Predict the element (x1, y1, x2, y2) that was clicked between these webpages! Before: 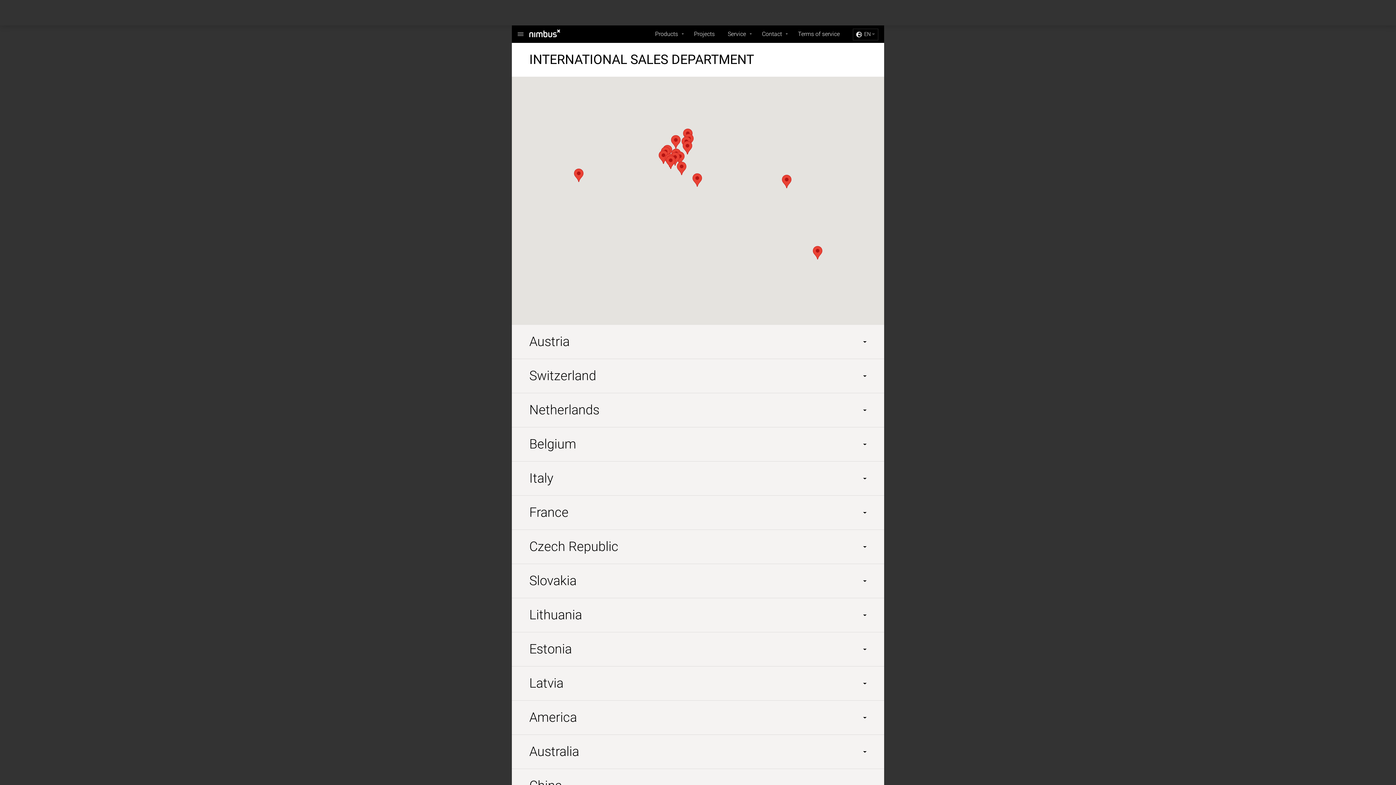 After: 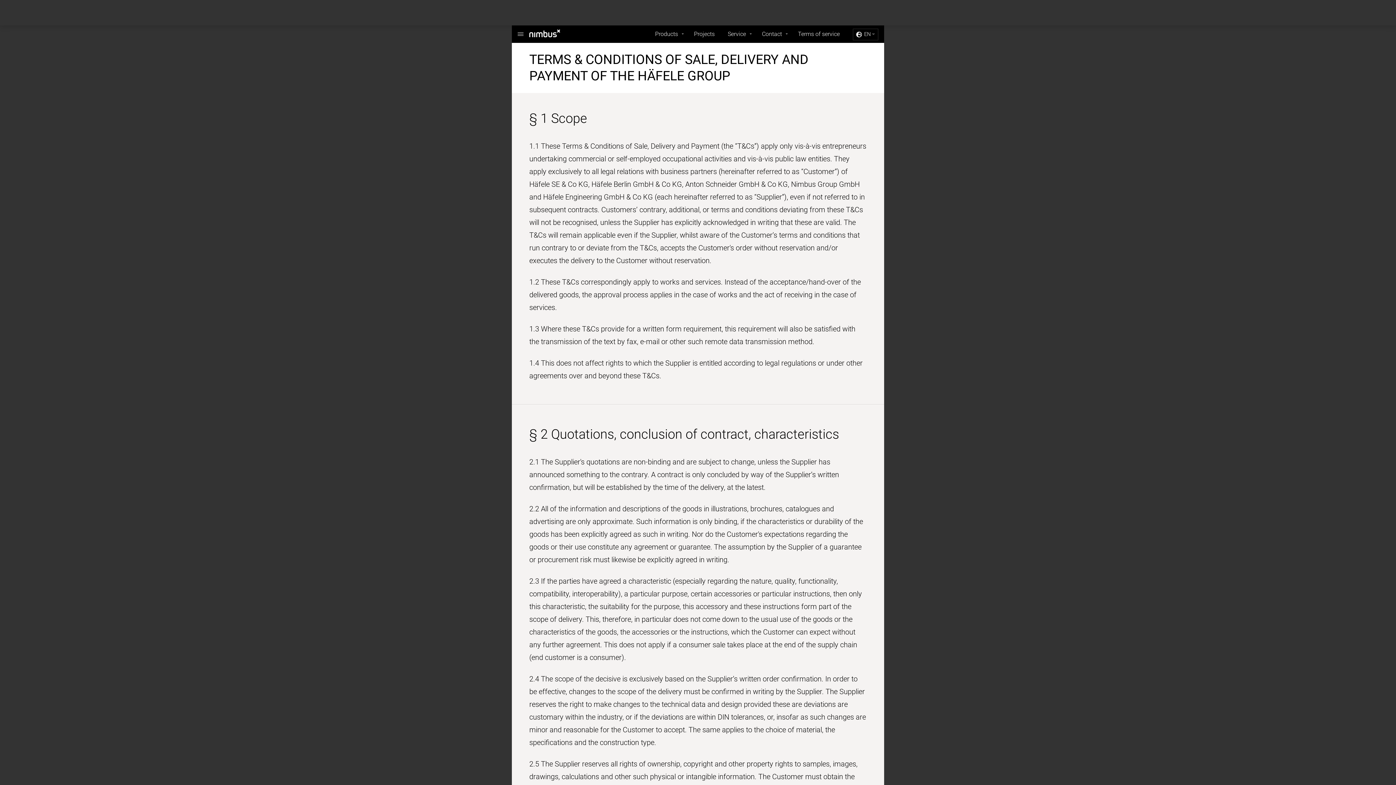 Action: label: Terms of service bbox: (792, 25, 845, 42)